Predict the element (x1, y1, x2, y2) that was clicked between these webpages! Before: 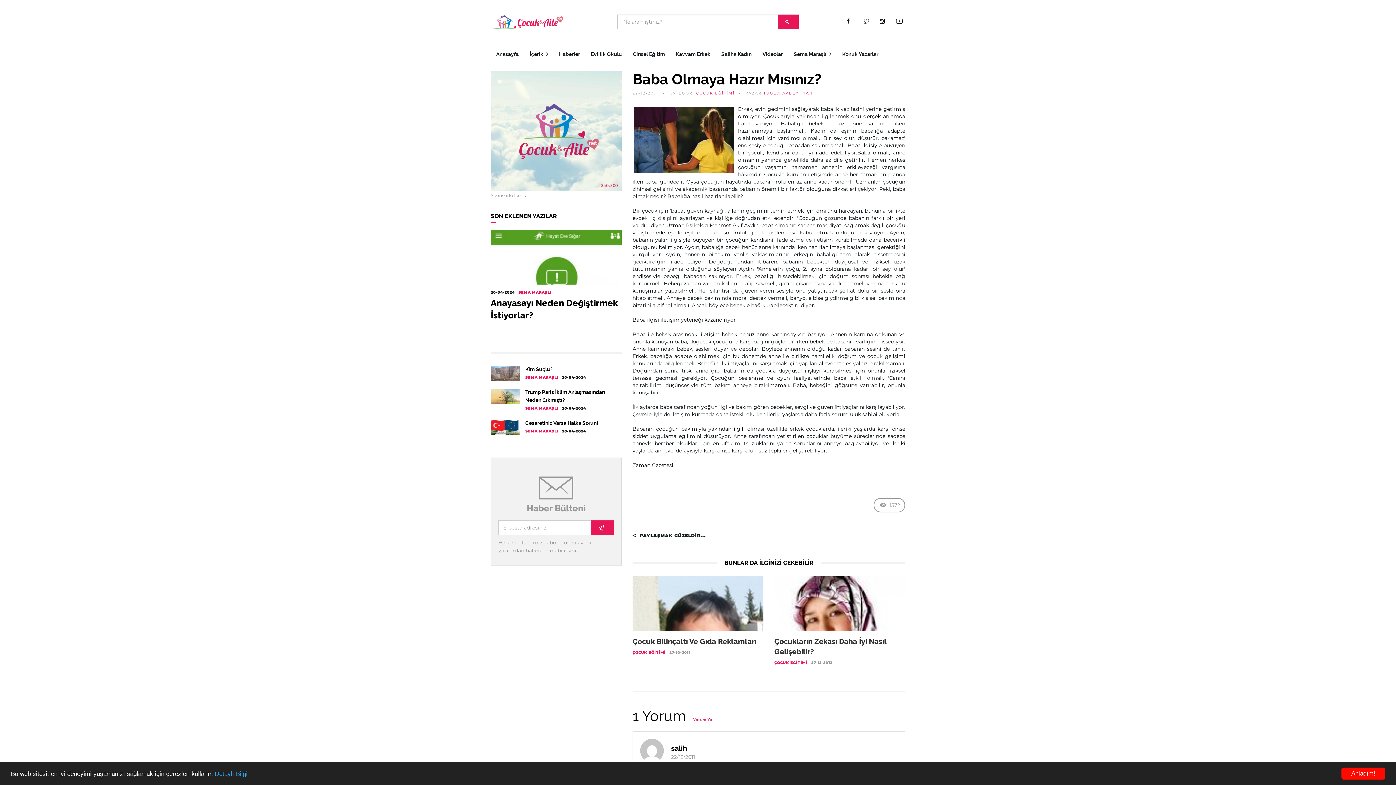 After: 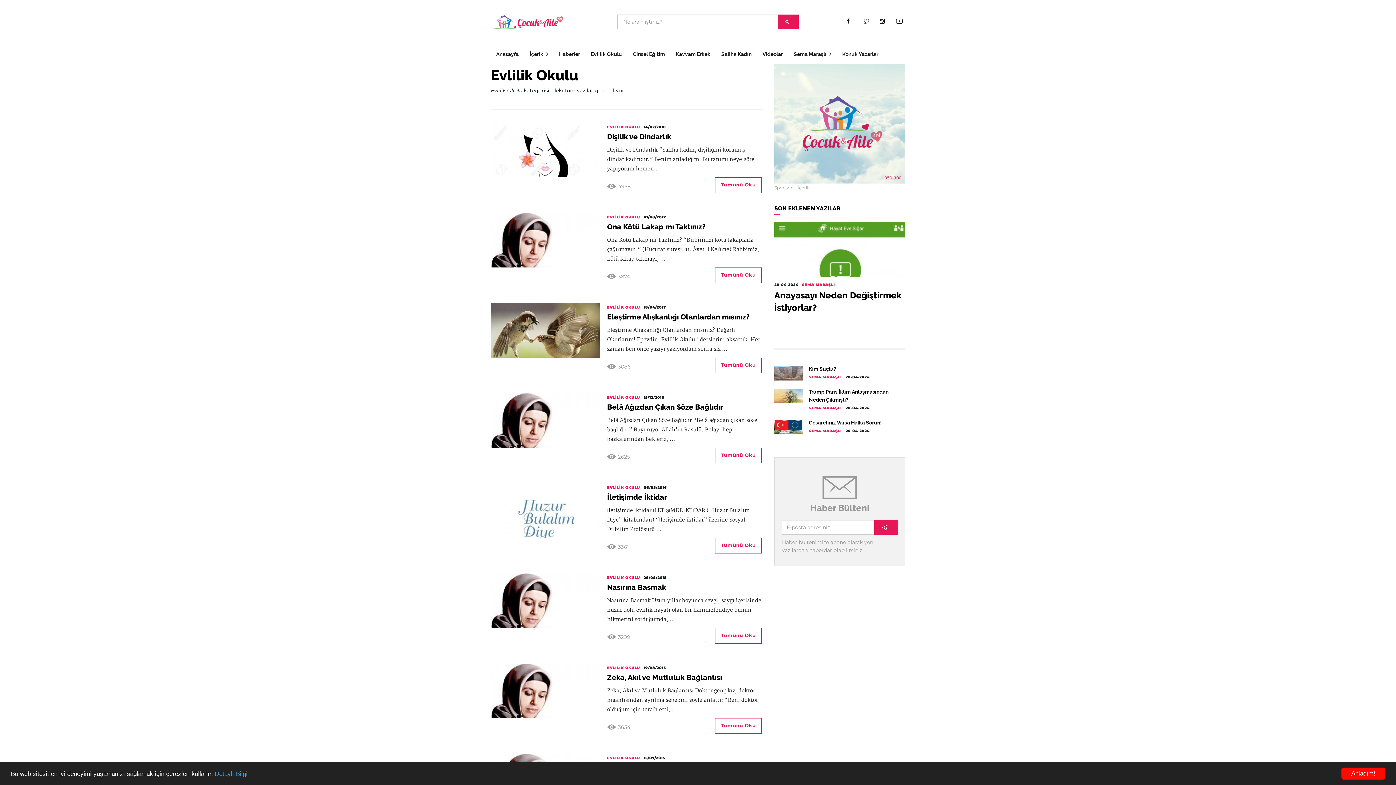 Action: bbox: (585, 44, 627, 64) label: Evlilik Okulu